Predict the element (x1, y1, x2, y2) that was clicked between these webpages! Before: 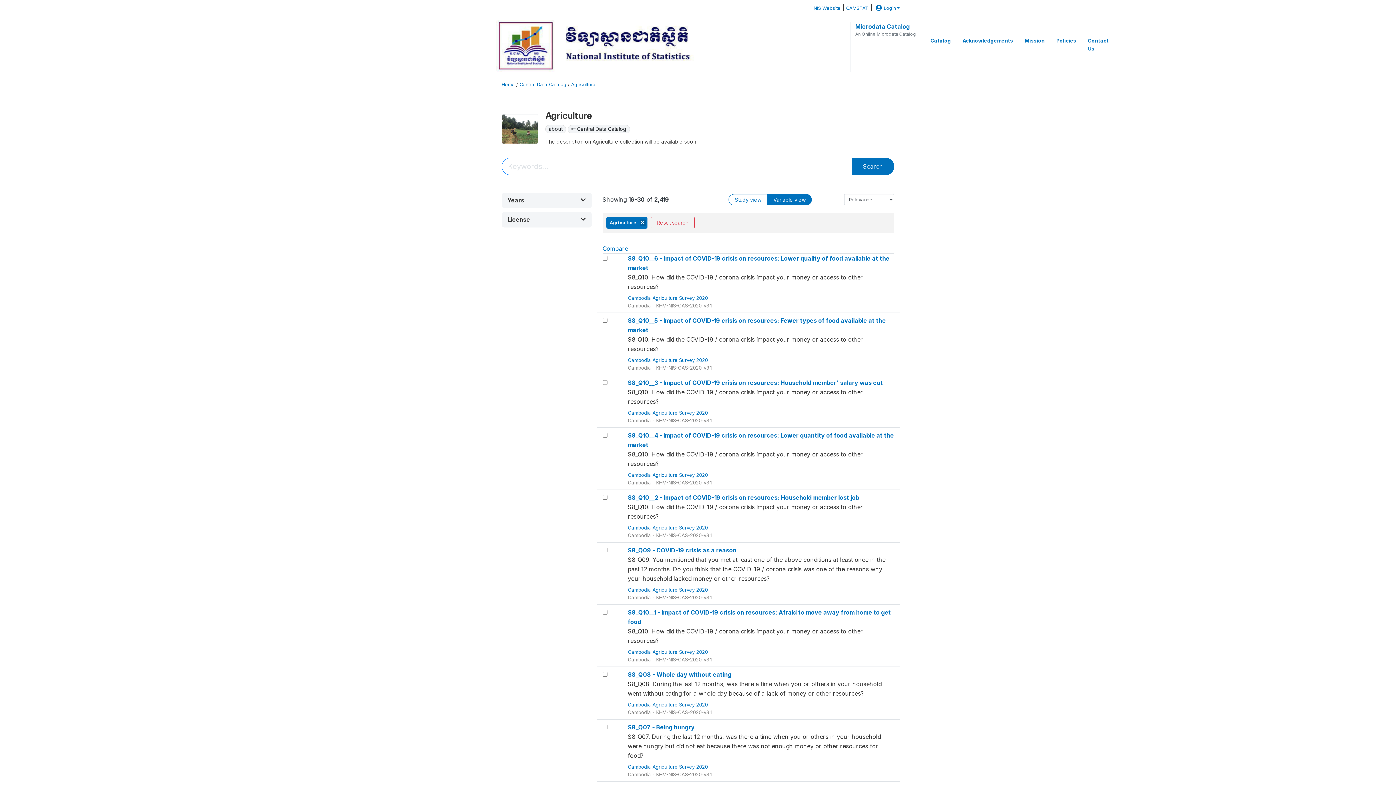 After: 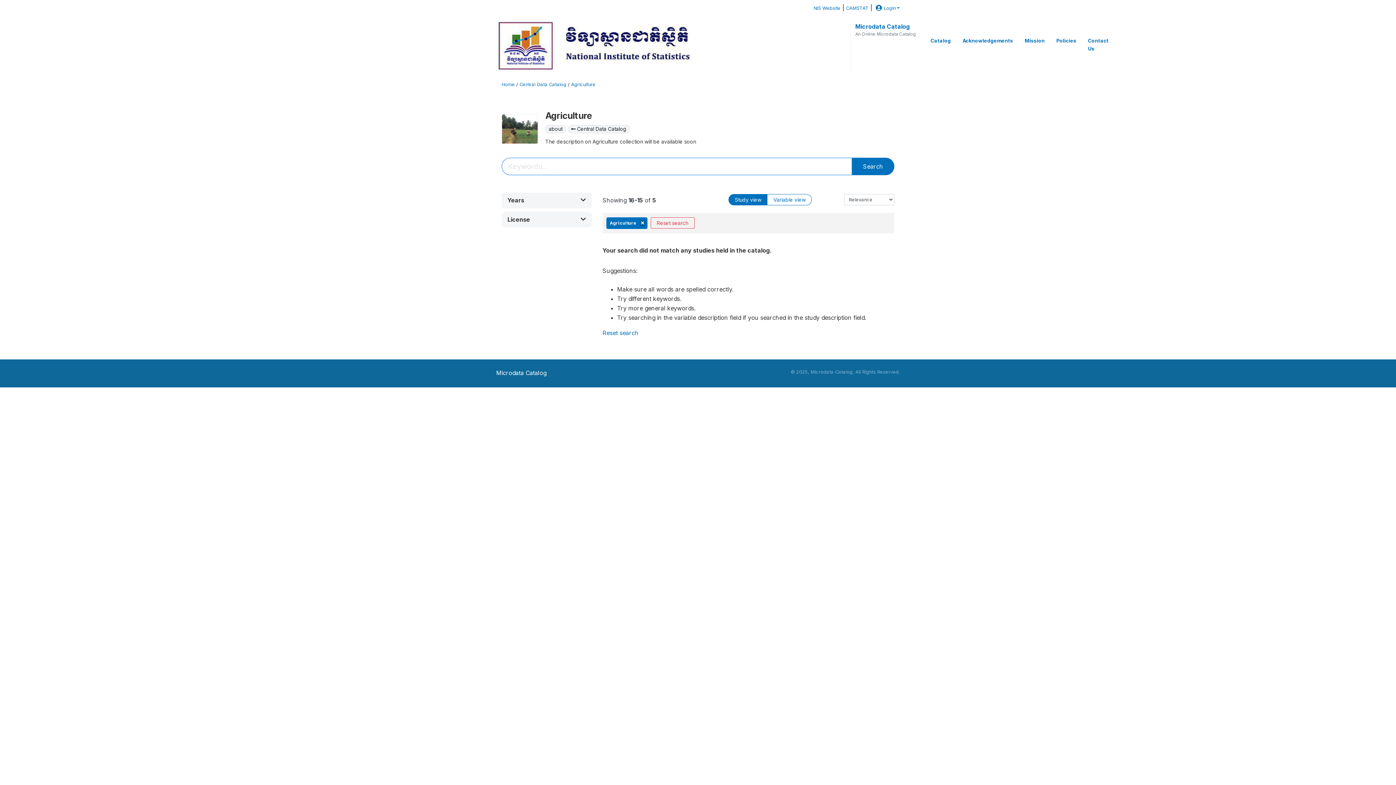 Action: label: Study view bbox: (735, 196, 761, 202)